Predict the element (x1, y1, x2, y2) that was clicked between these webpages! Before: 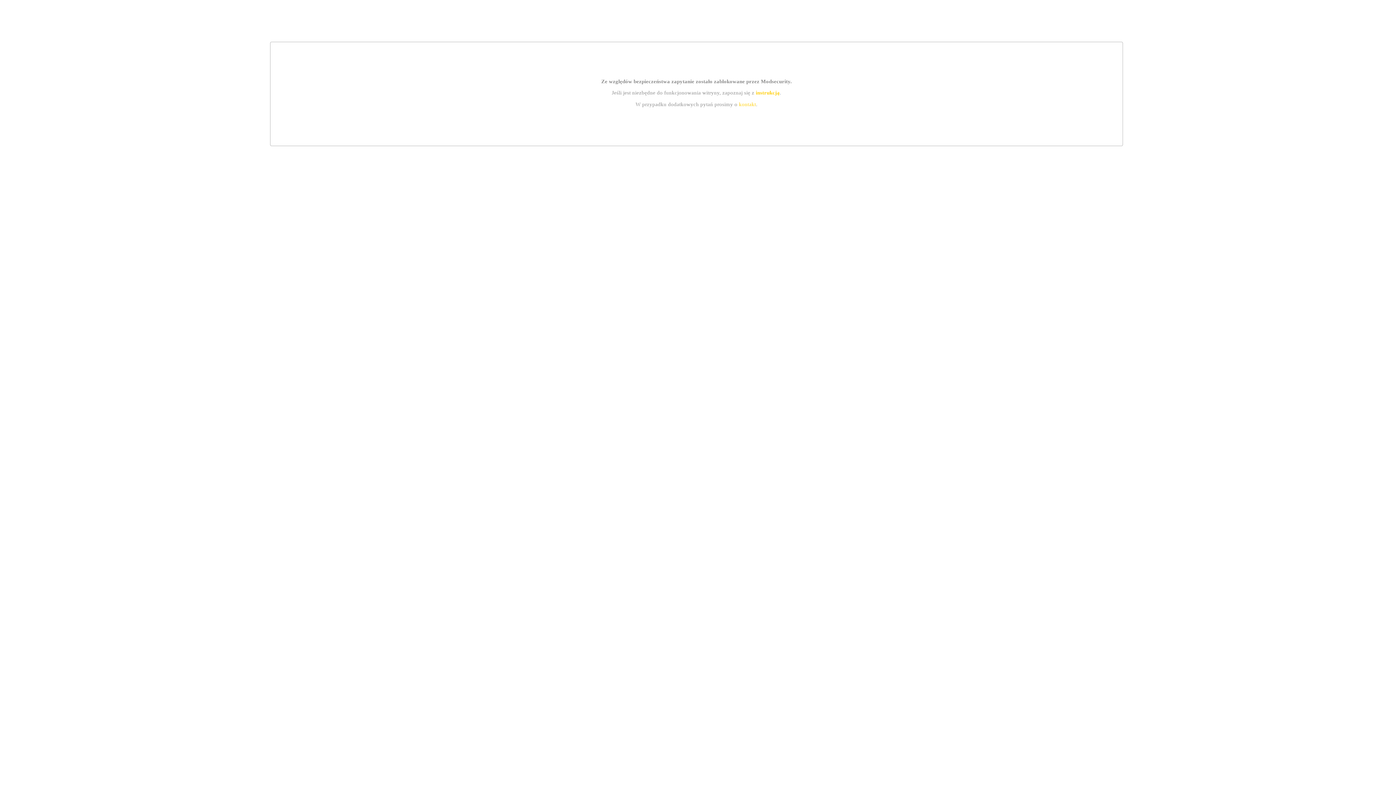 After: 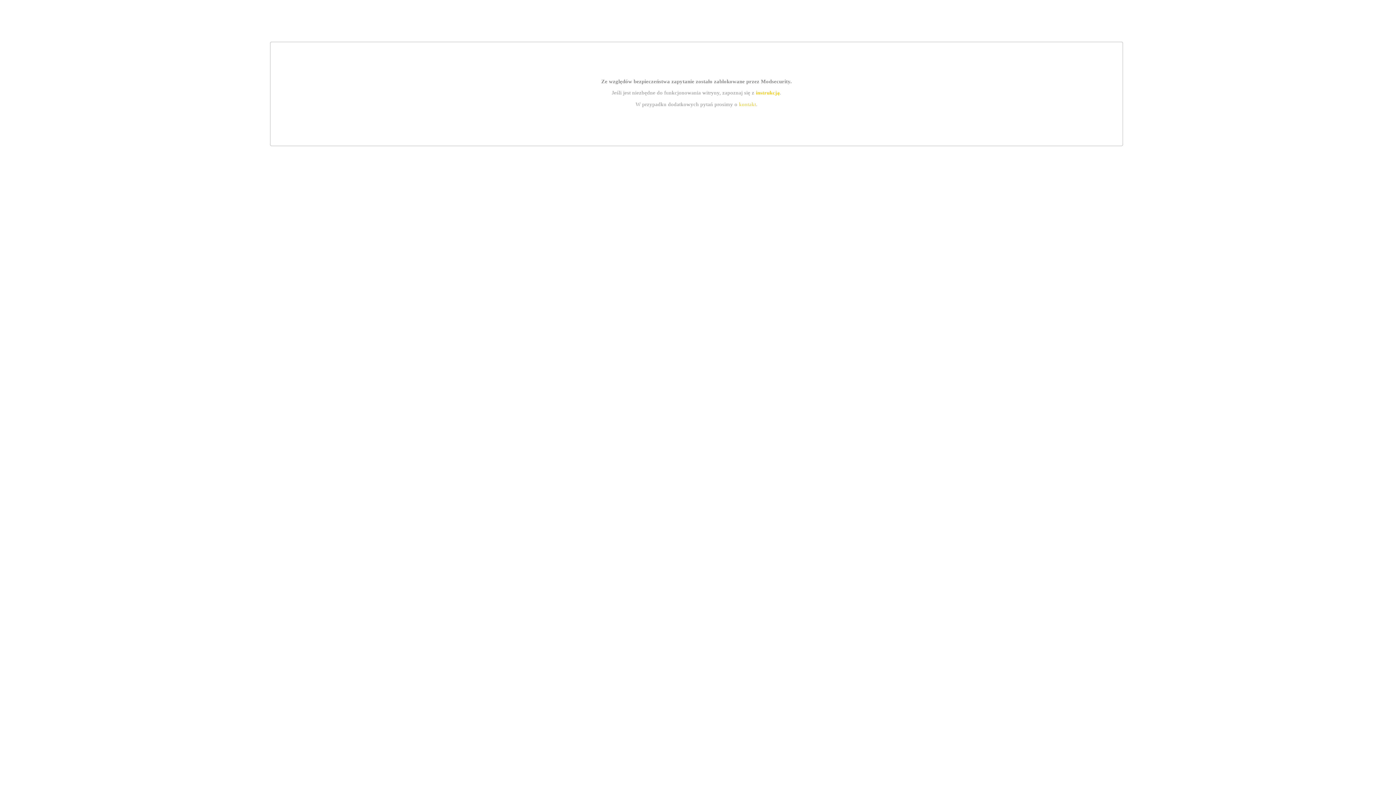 Action: label: kontakt bbox: (739, 101, 756, 107)